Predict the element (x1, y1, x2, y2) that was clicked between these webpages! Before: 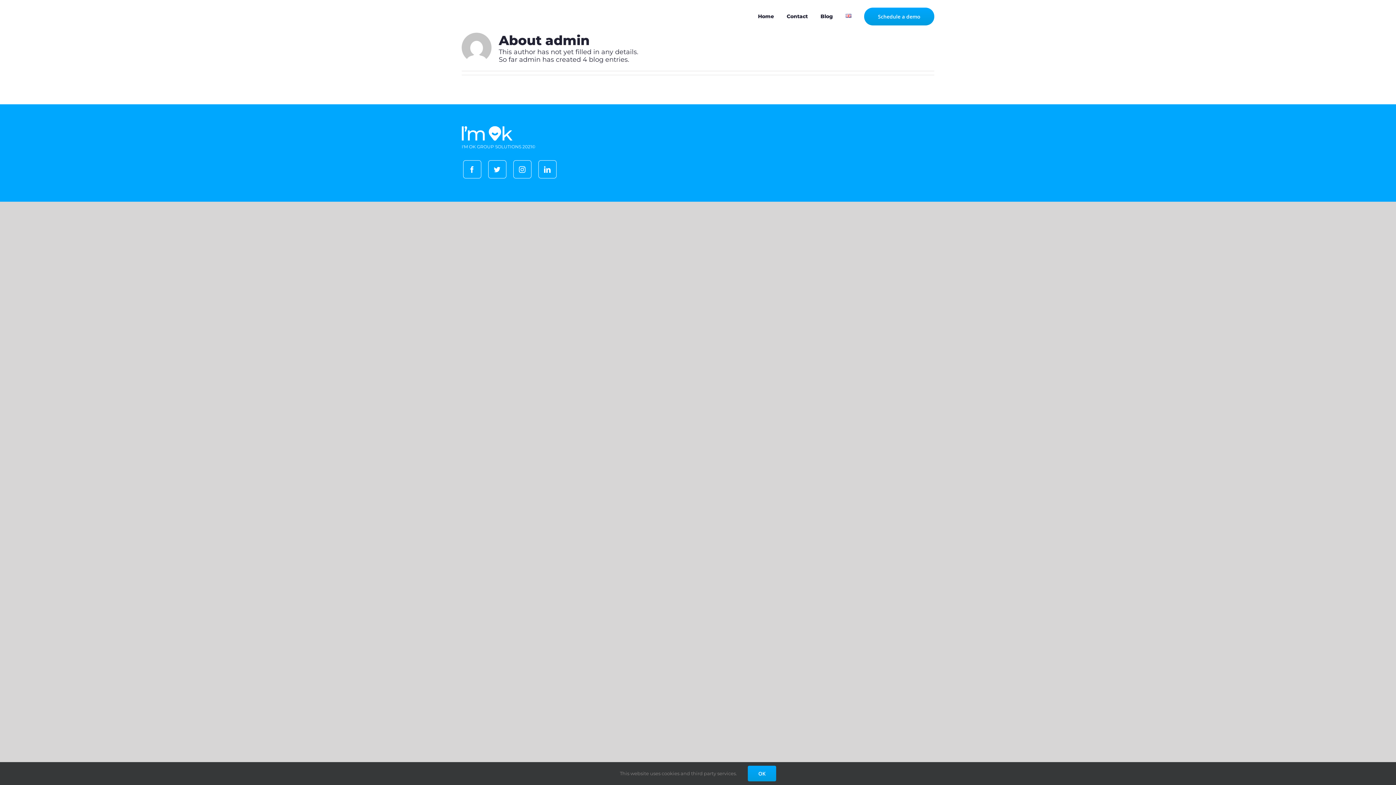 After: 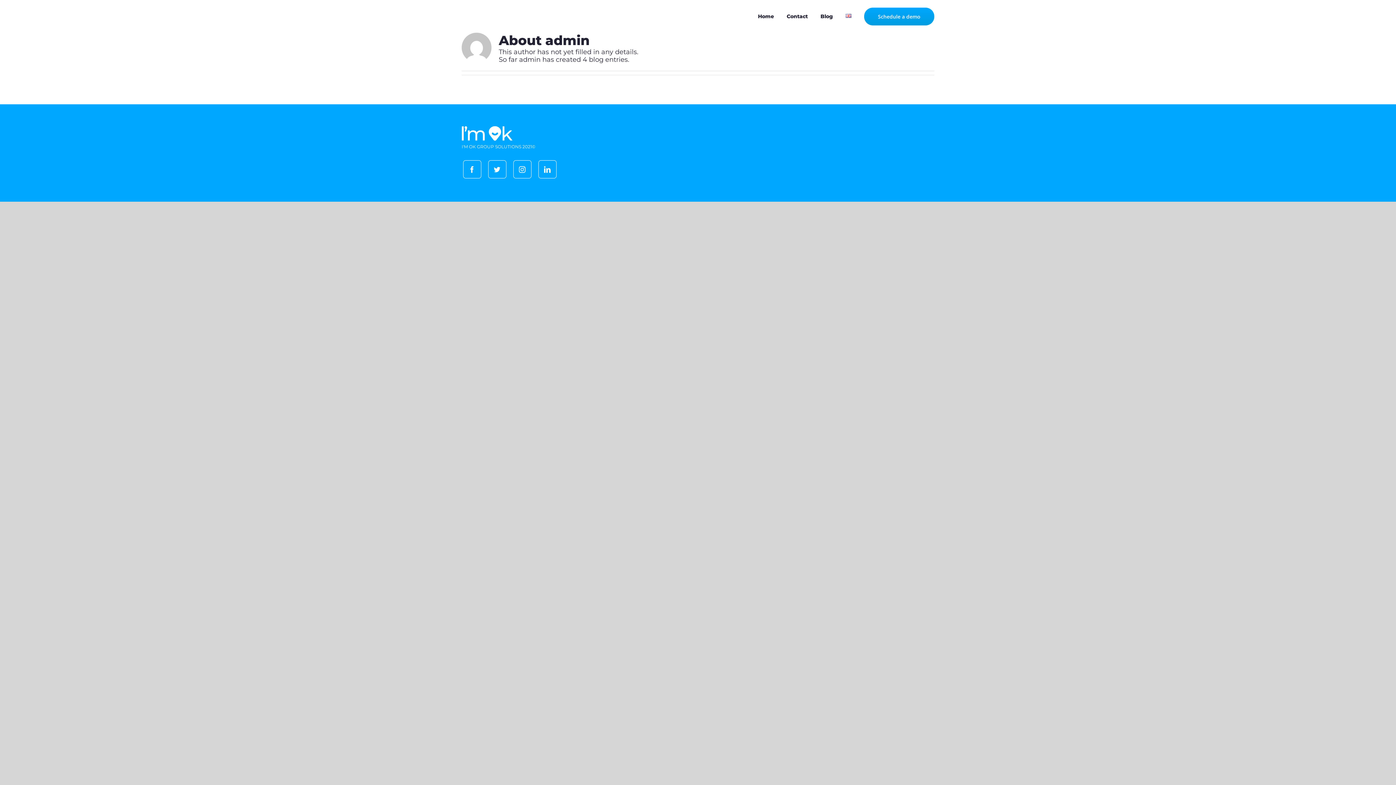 Action: label: OK bbox: (748, 766, 776, 781)